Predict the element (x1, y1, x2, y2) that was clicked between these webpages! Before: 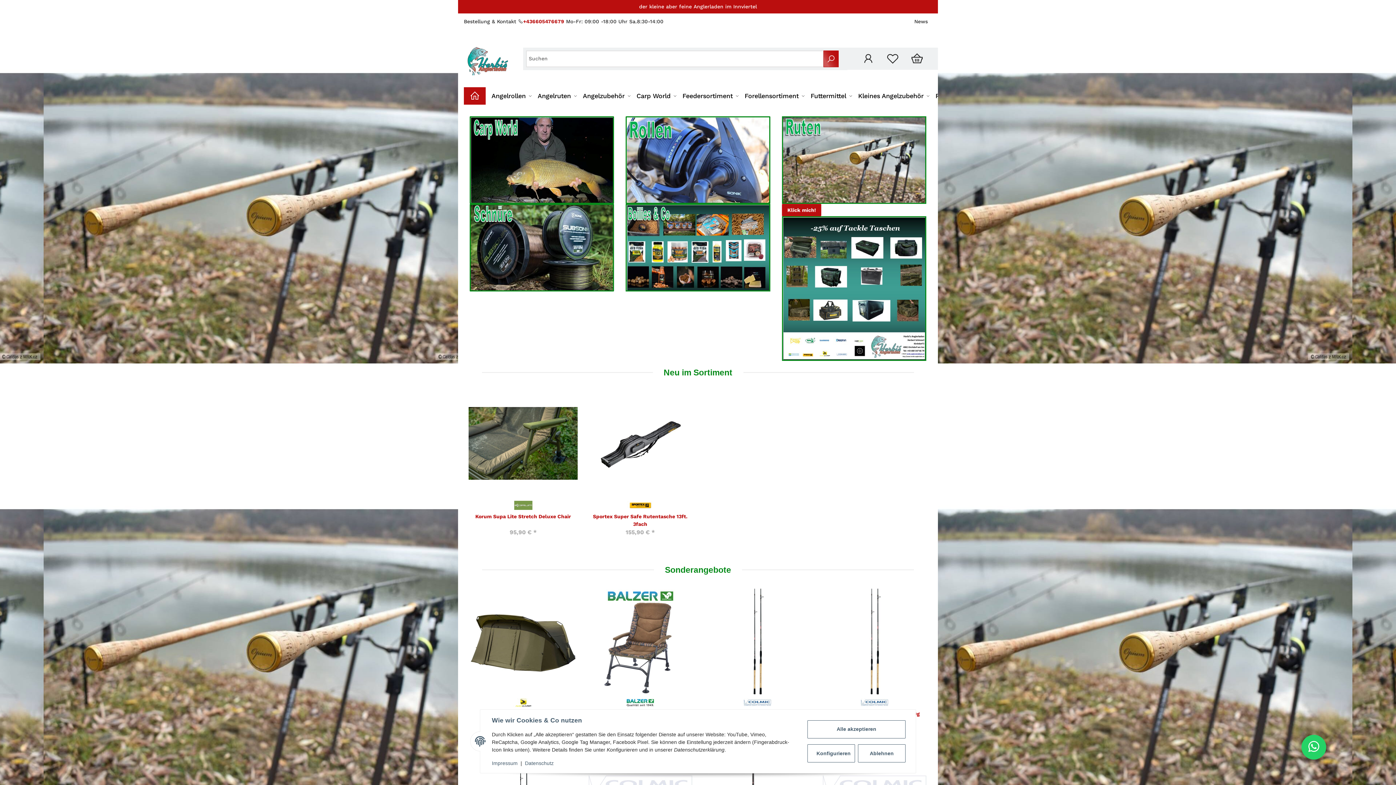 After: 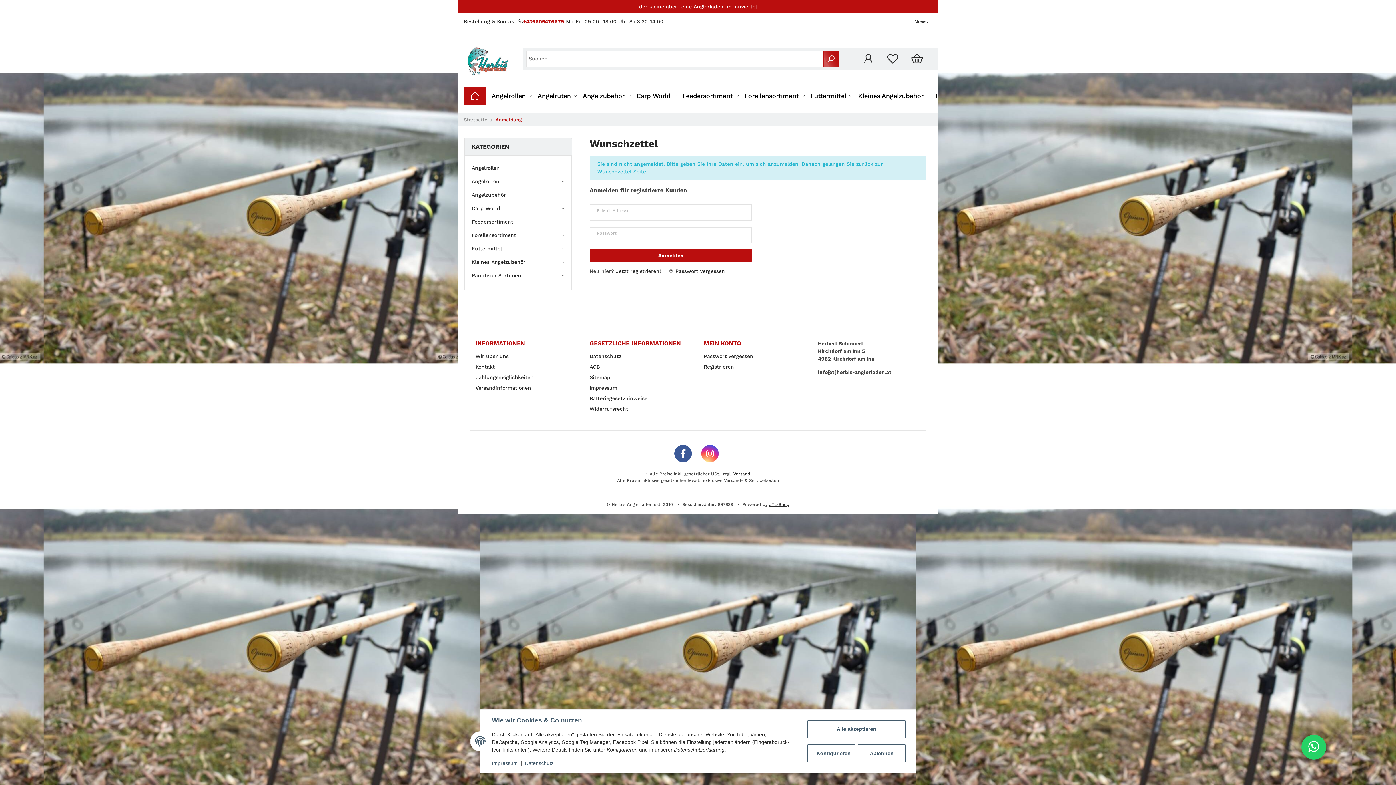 Action: label: Auf den Wunschzettel bbox: (566, 393, 574, 400)